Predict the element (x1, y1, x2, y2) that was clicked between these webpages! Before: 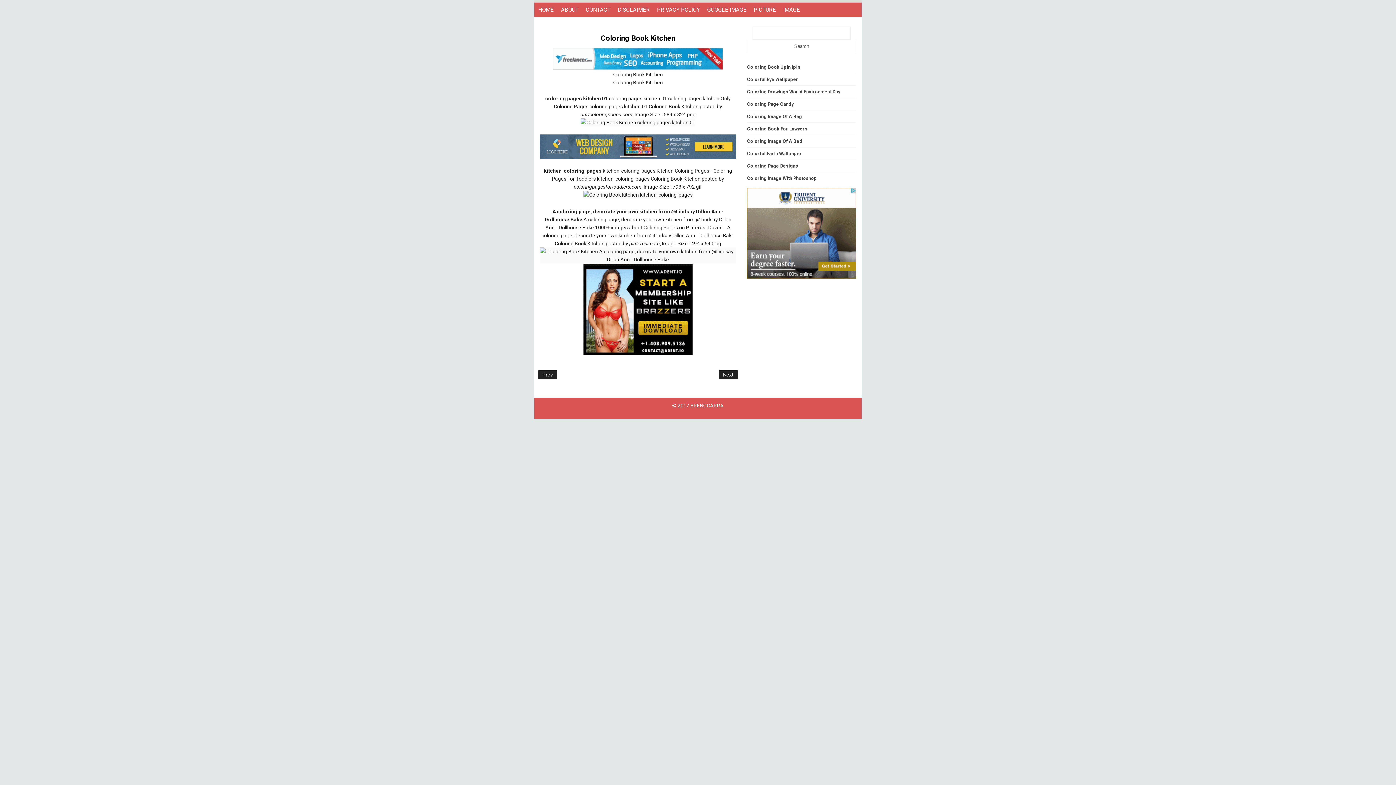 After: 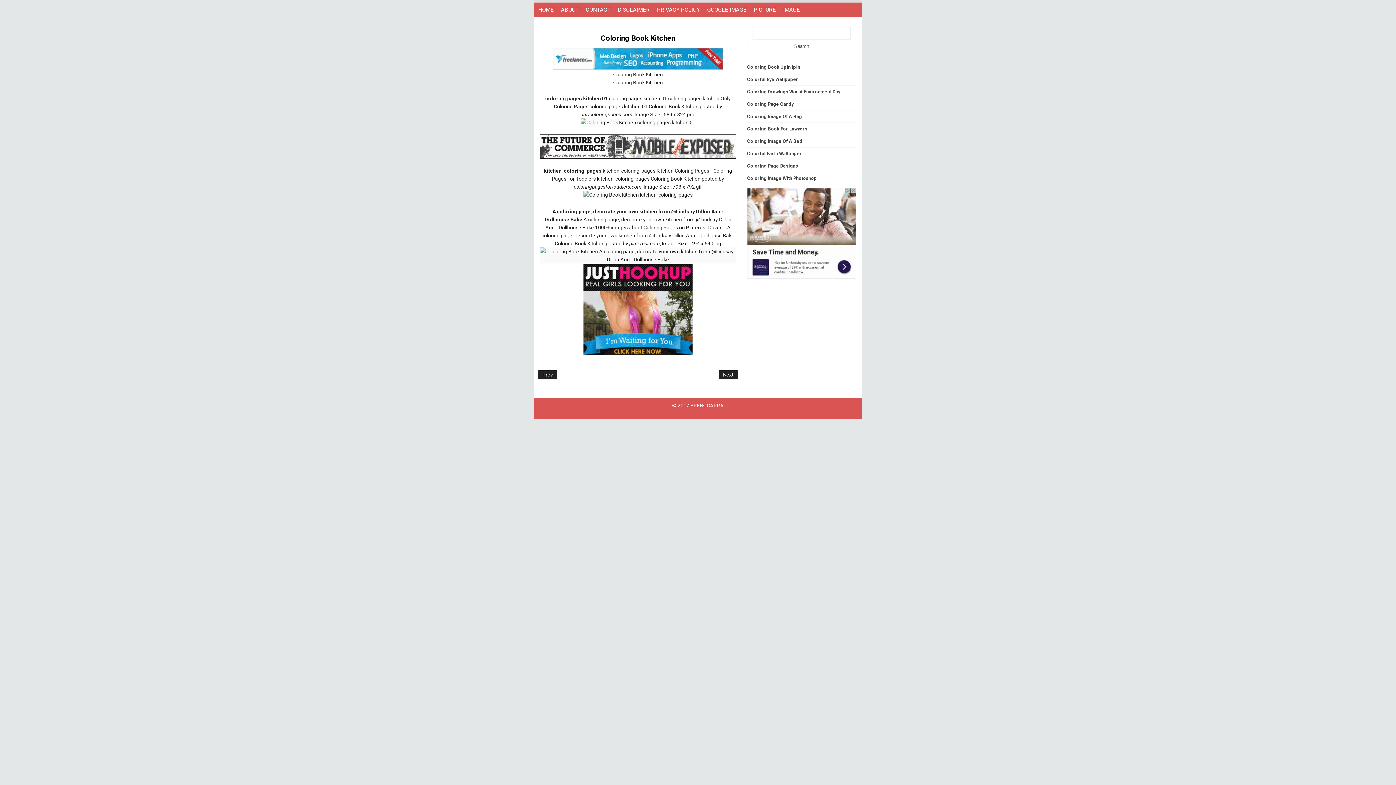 Action: bbox: (540, 143, 736, 149)